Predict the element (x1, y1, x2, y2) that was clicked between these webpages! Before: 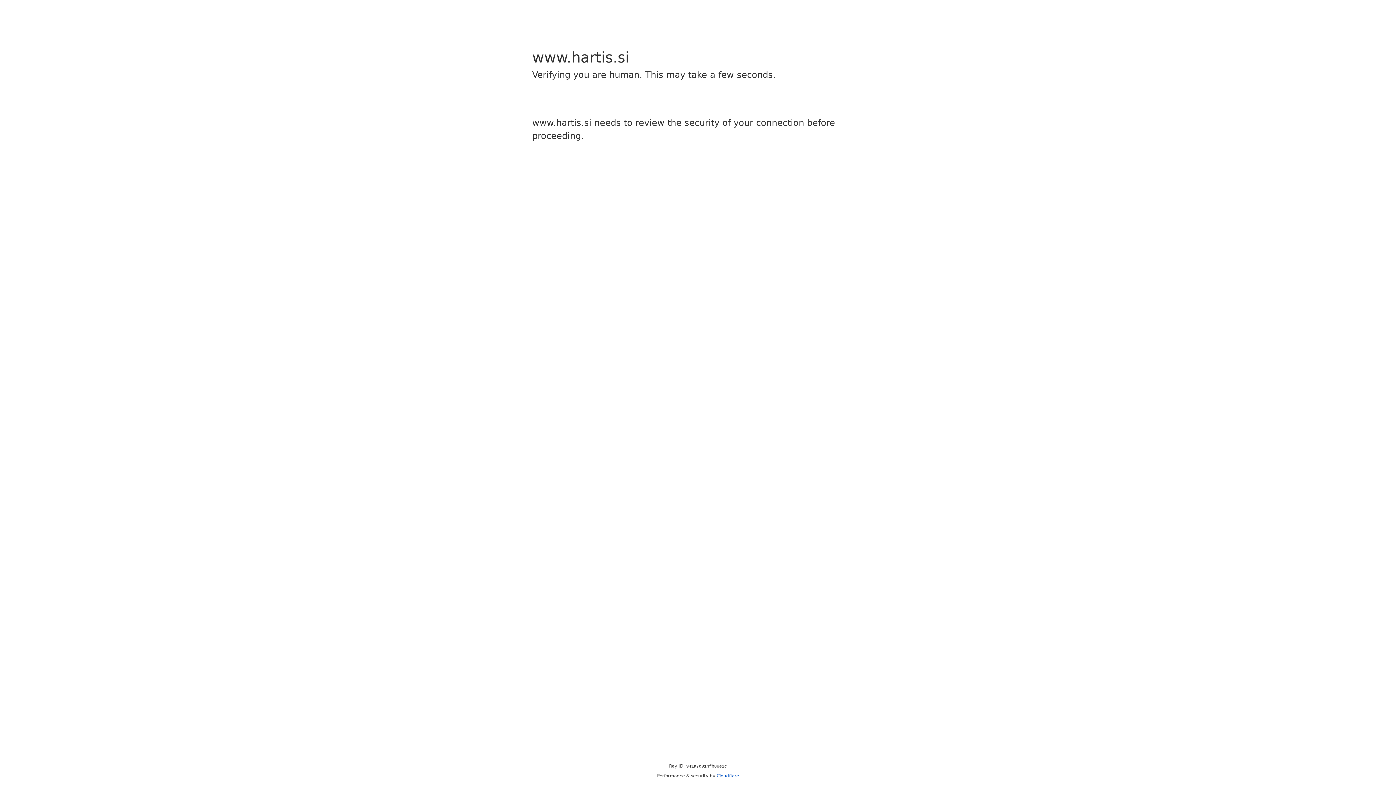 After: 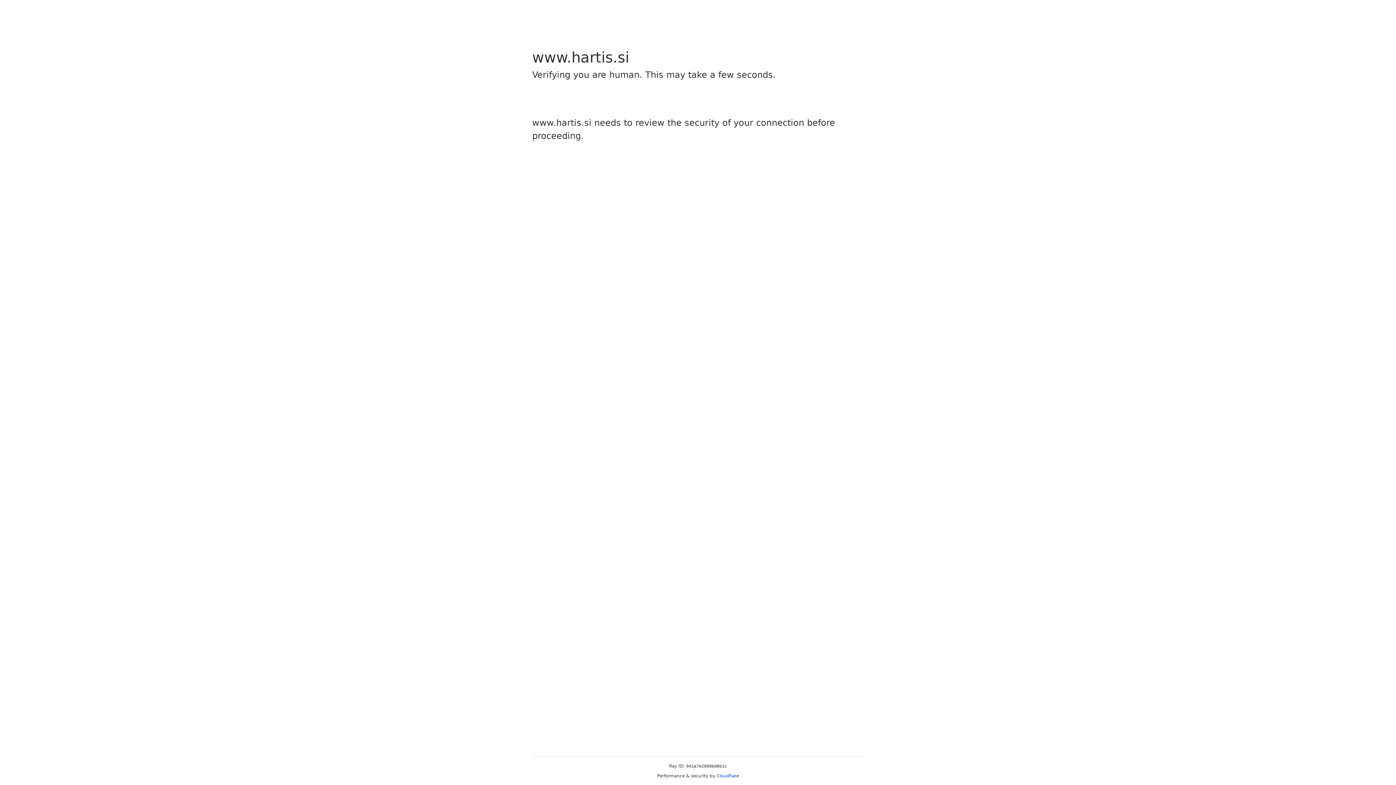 Action: bbox: (716, 773, 739, 778) label: Cloudflare